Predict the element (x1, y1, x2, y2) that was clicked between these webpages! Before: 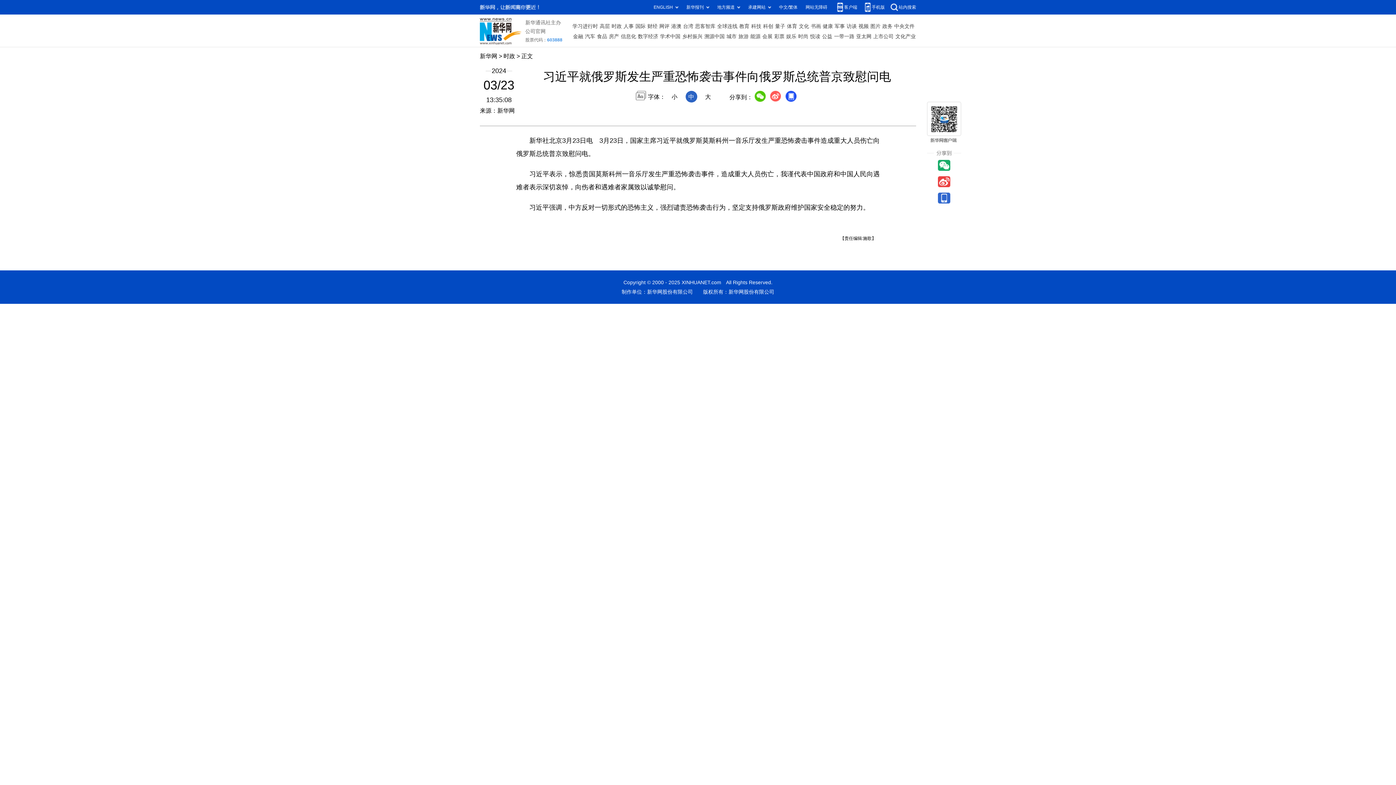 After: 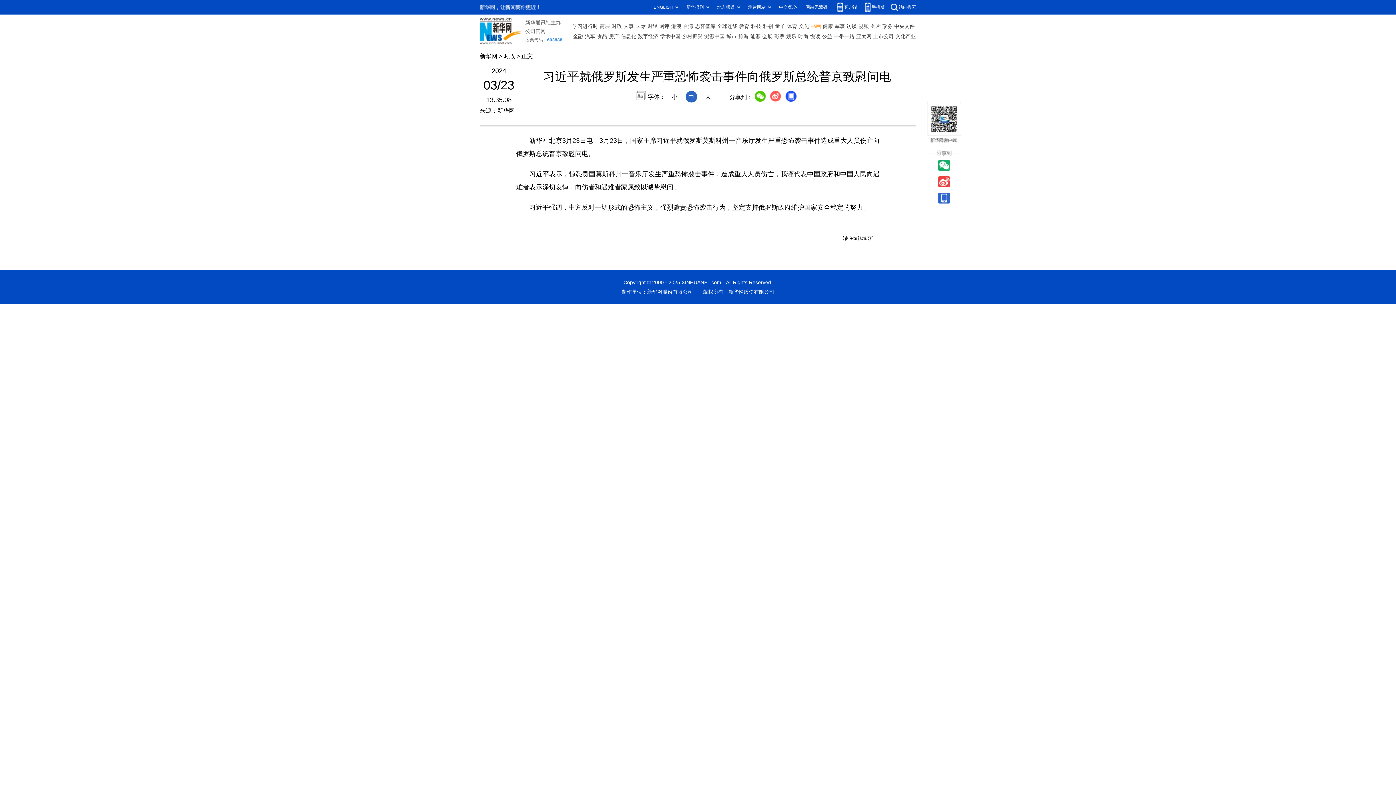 Action: label: 书画 bbox: (811, 21, 821, 31)